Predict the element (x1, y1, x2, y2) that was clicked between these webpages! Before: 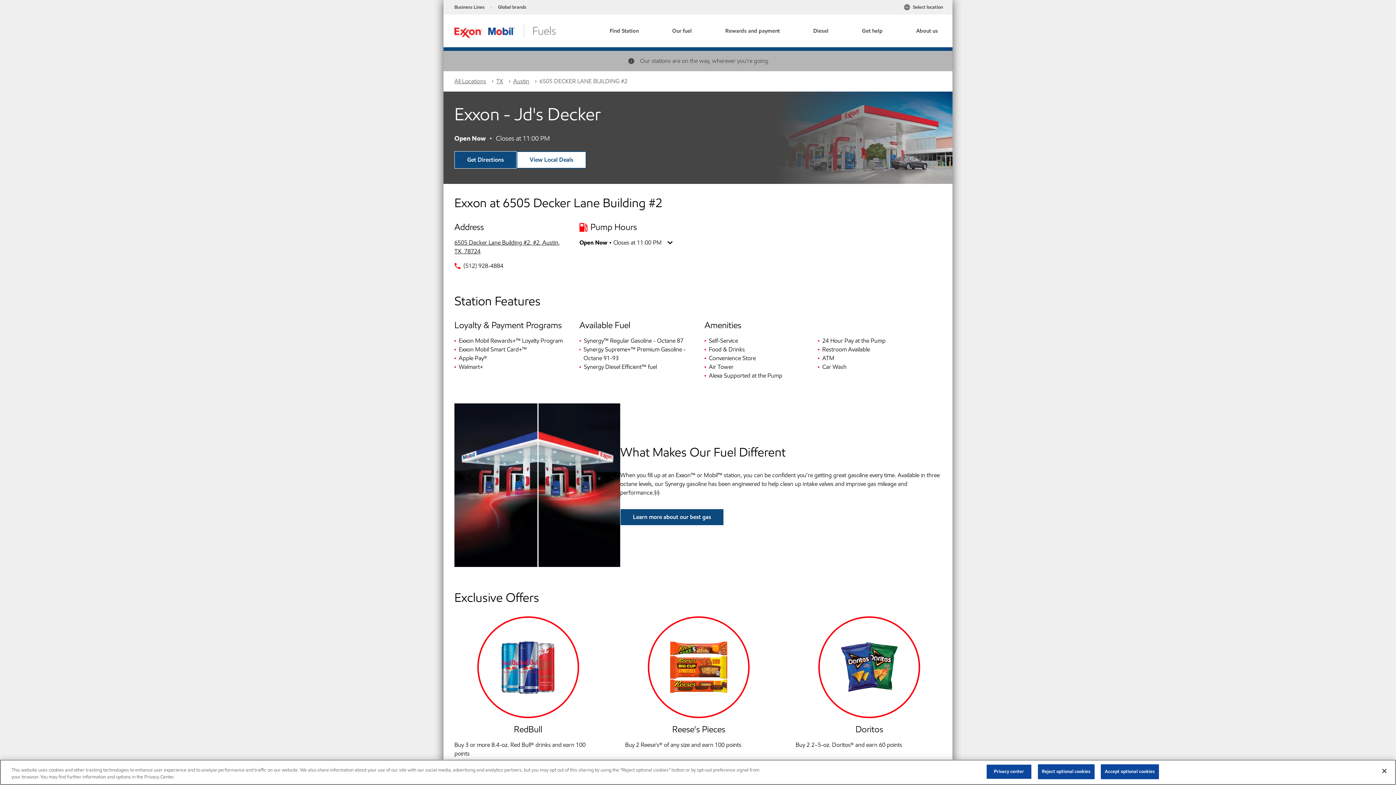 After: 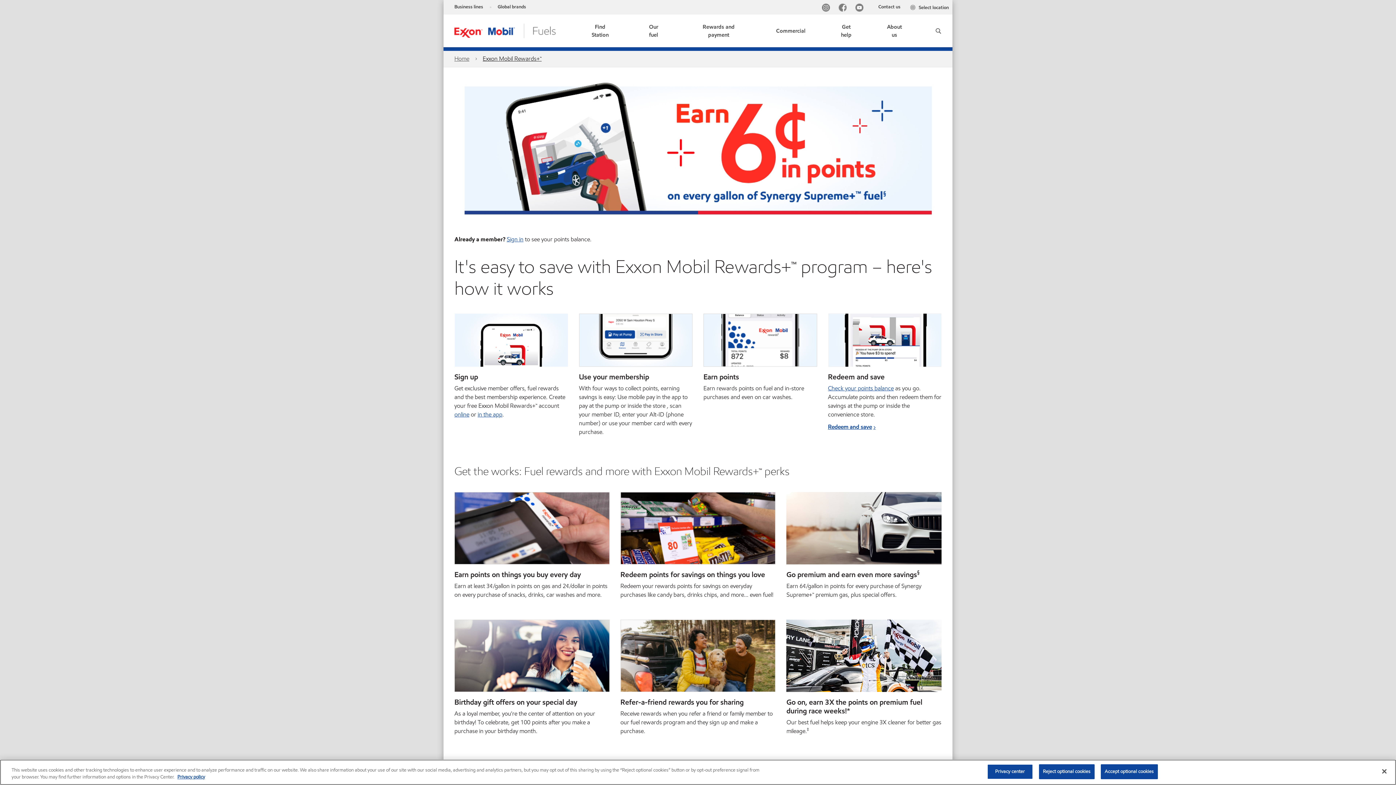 Action: label: Rewards and payment bbox: (719, 26, 785, 34)